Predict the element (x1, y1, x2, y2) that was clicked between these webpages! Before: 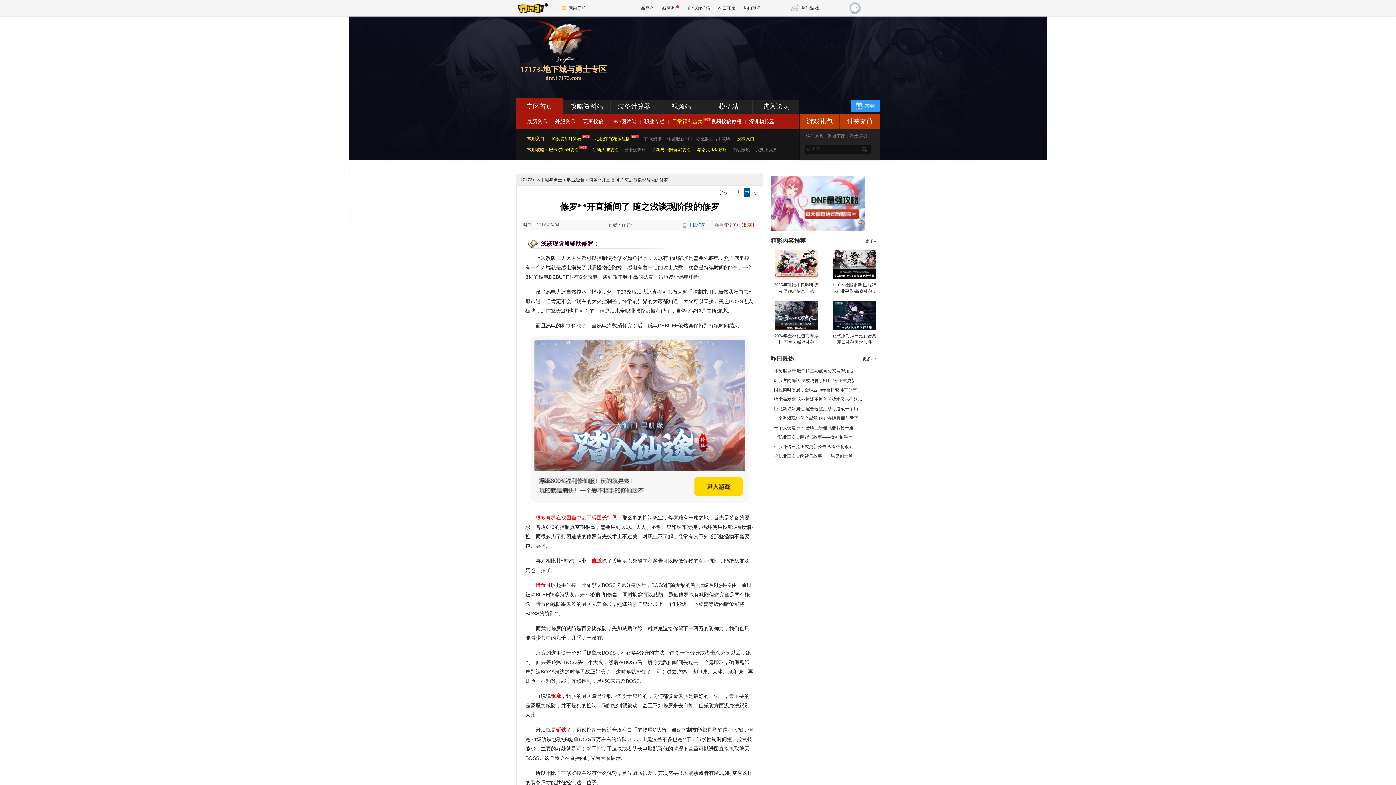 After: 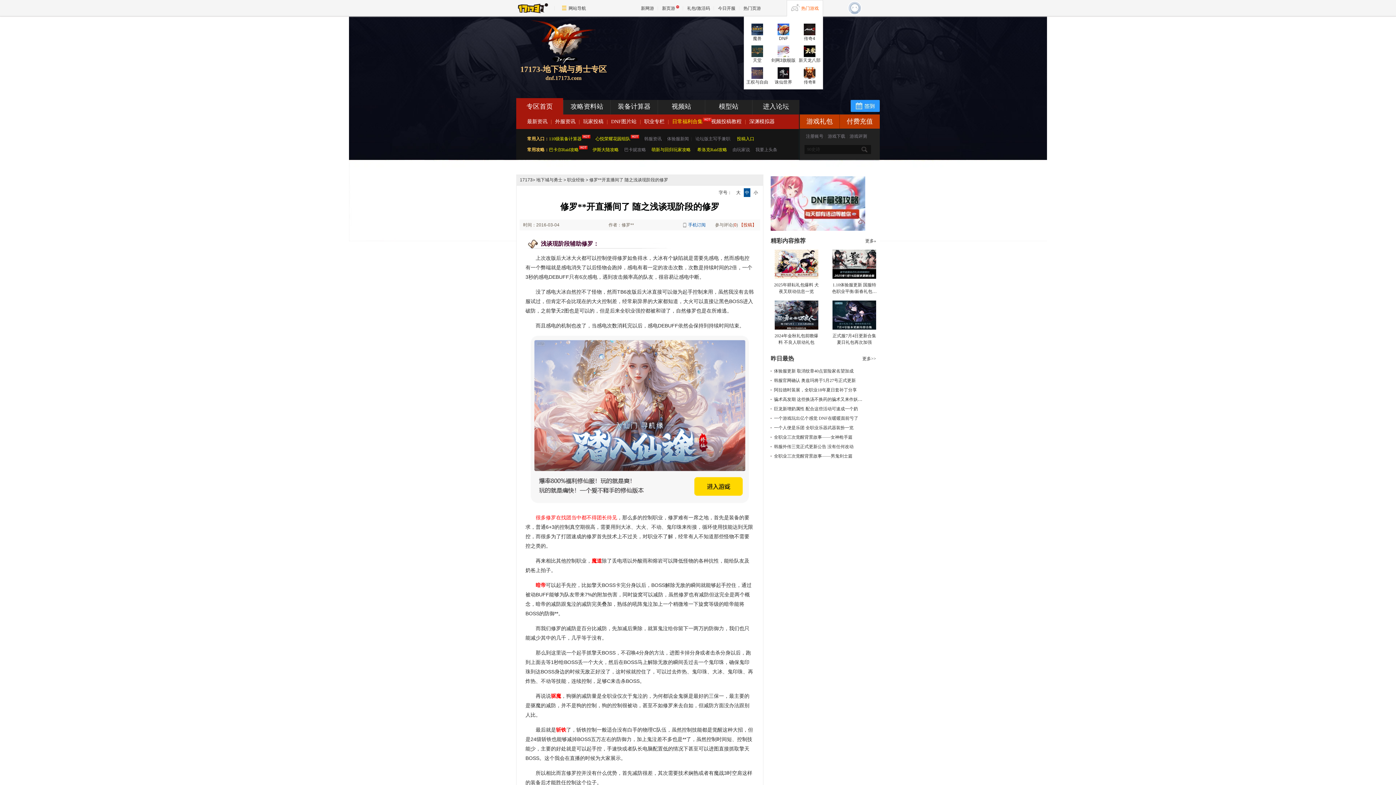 Action: label: 热门游戏 bbox: (786, 0, 823, 16)